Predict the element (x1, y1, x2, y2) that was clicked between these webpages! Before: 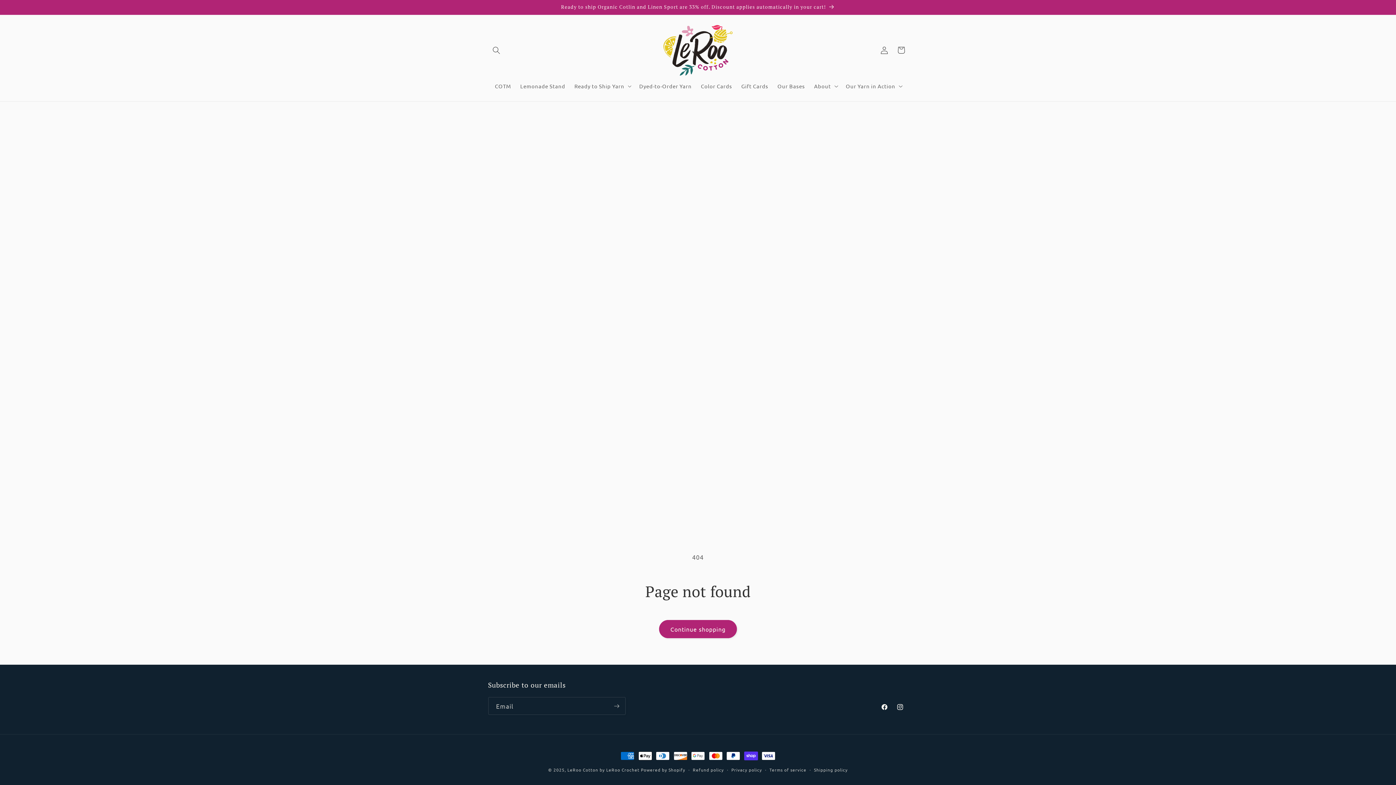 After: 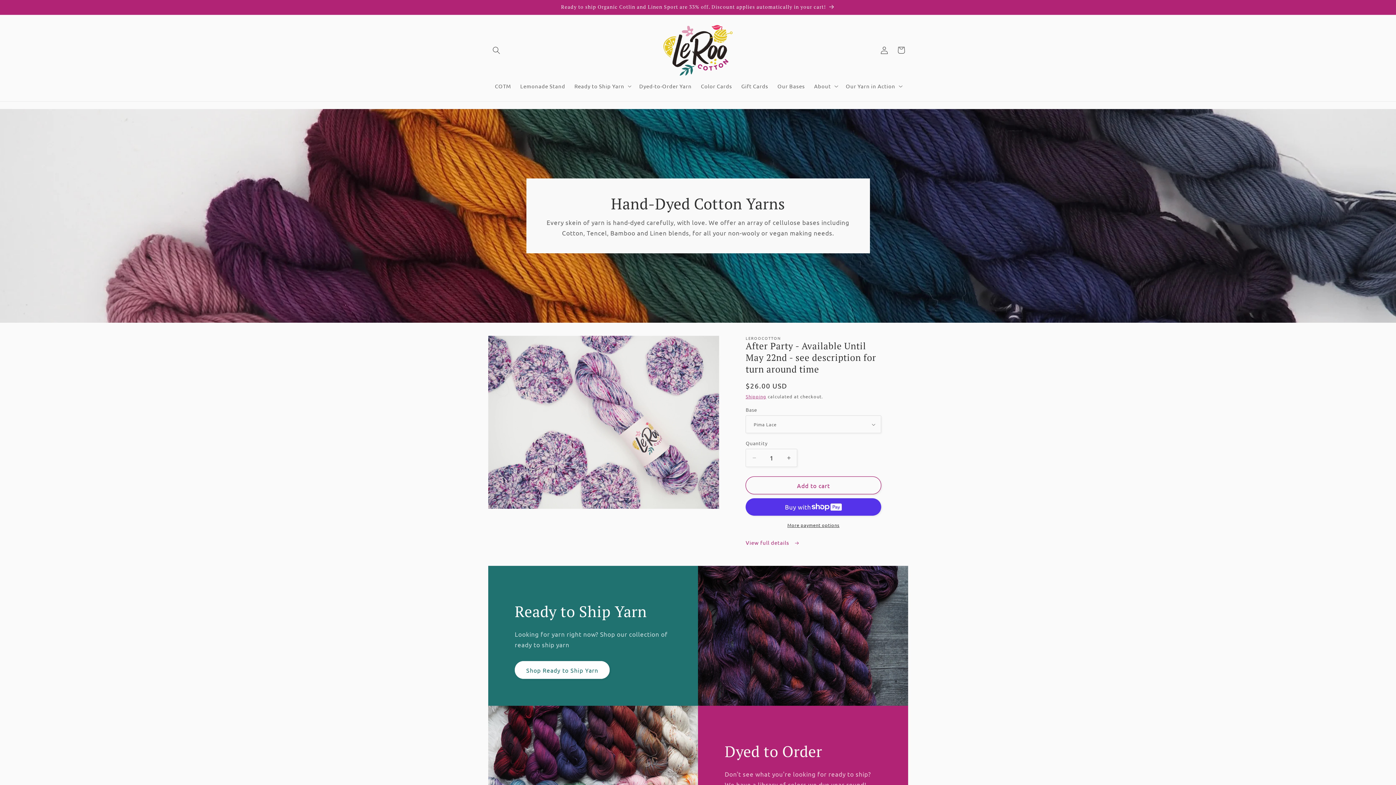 Action: bbox: (660, 22, 735, 78)